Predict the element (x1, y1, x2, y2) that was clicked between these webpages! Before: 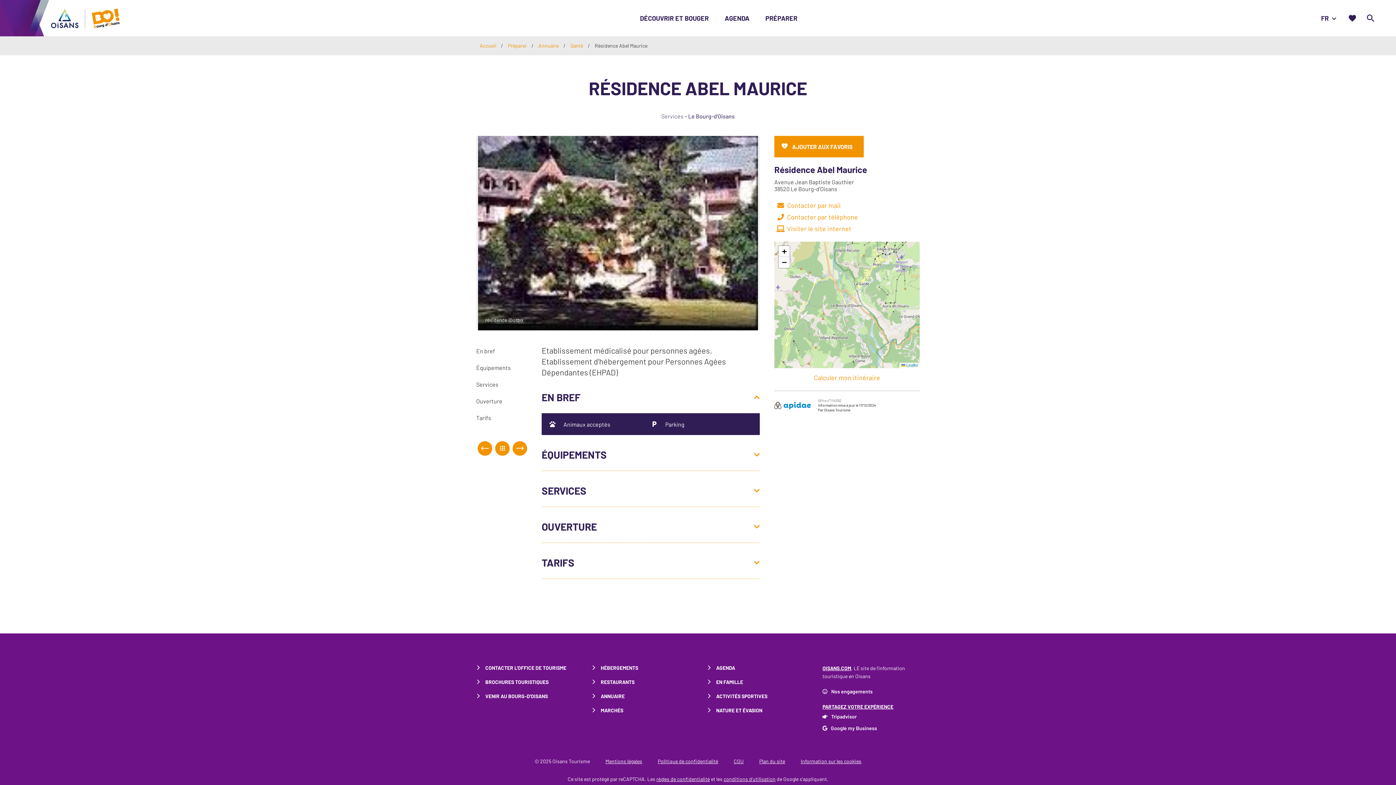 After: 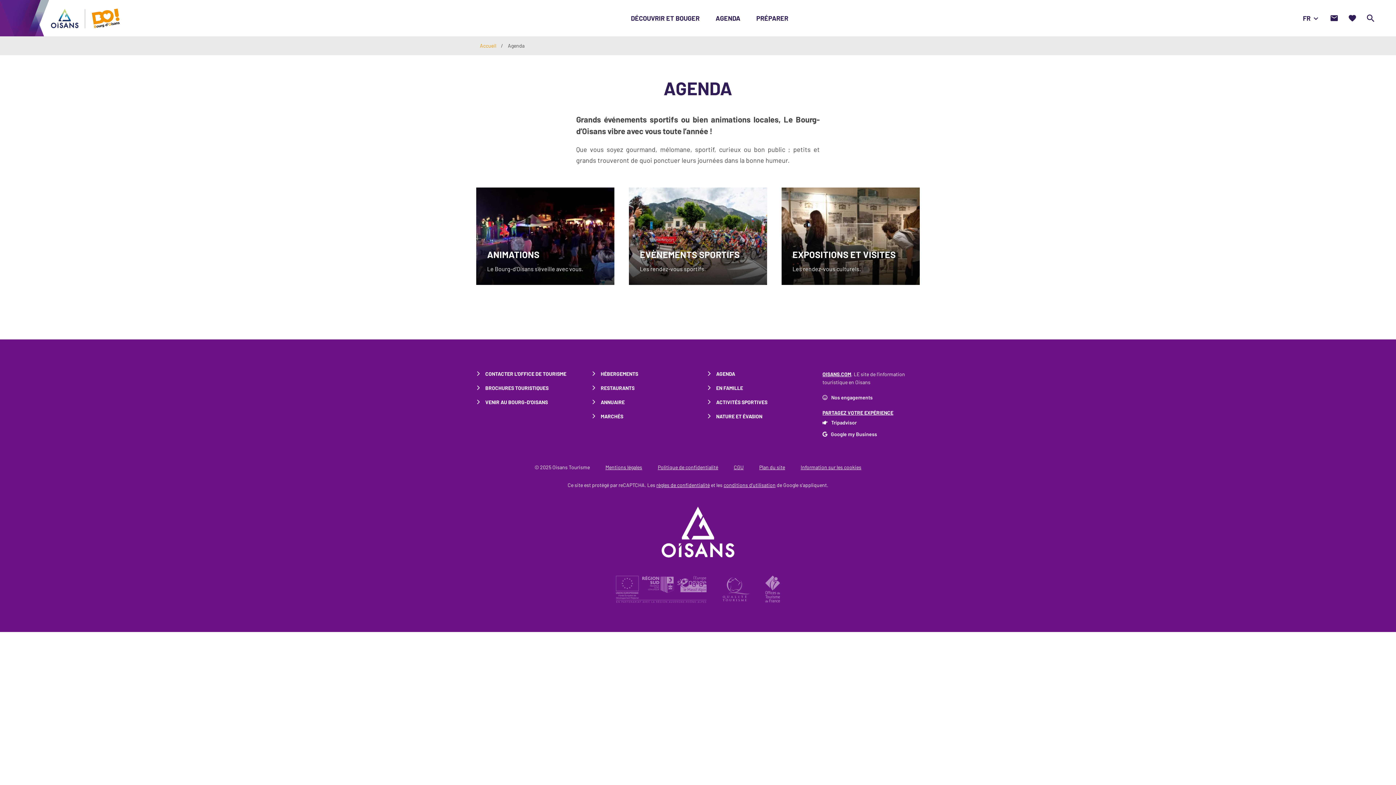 Action: bbox: (716, 665, 735, 671) label: AGENDA